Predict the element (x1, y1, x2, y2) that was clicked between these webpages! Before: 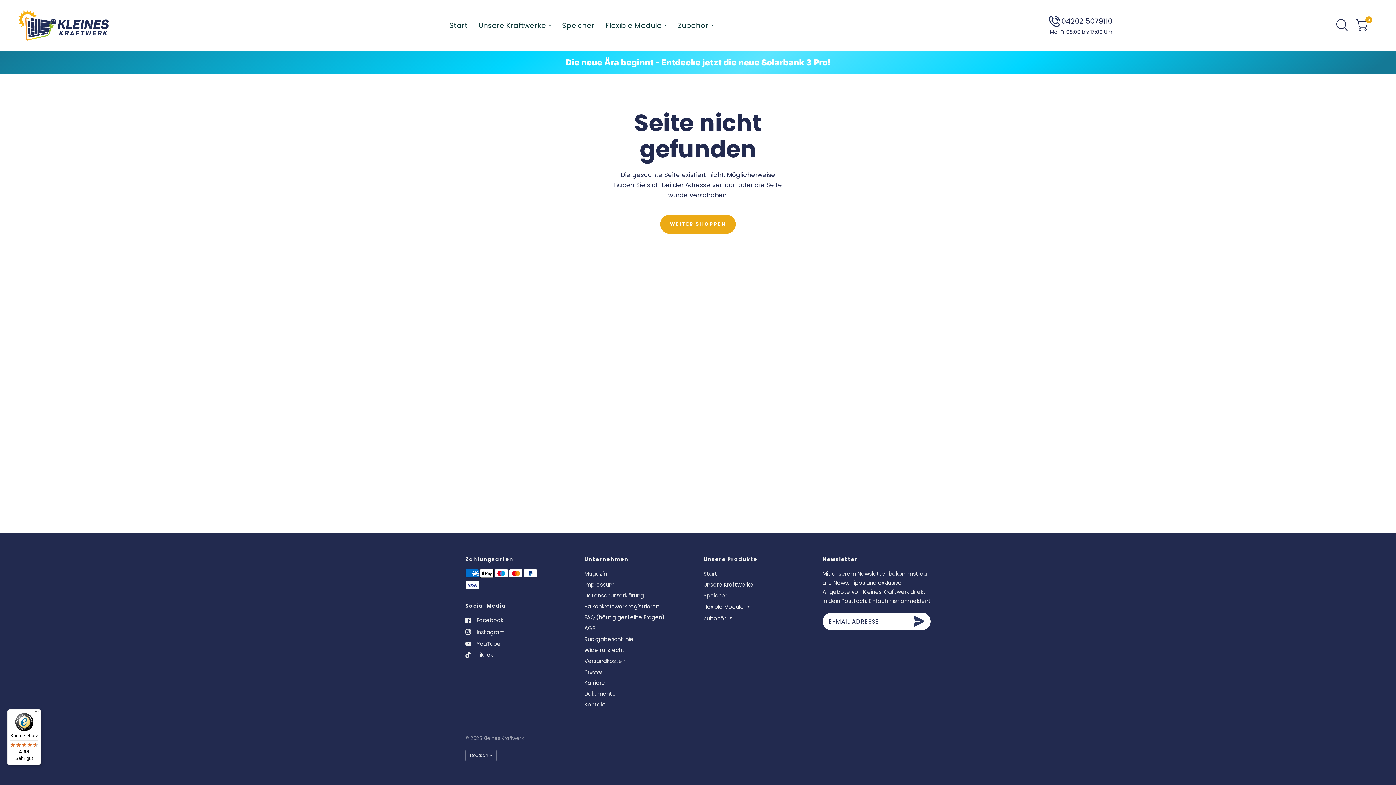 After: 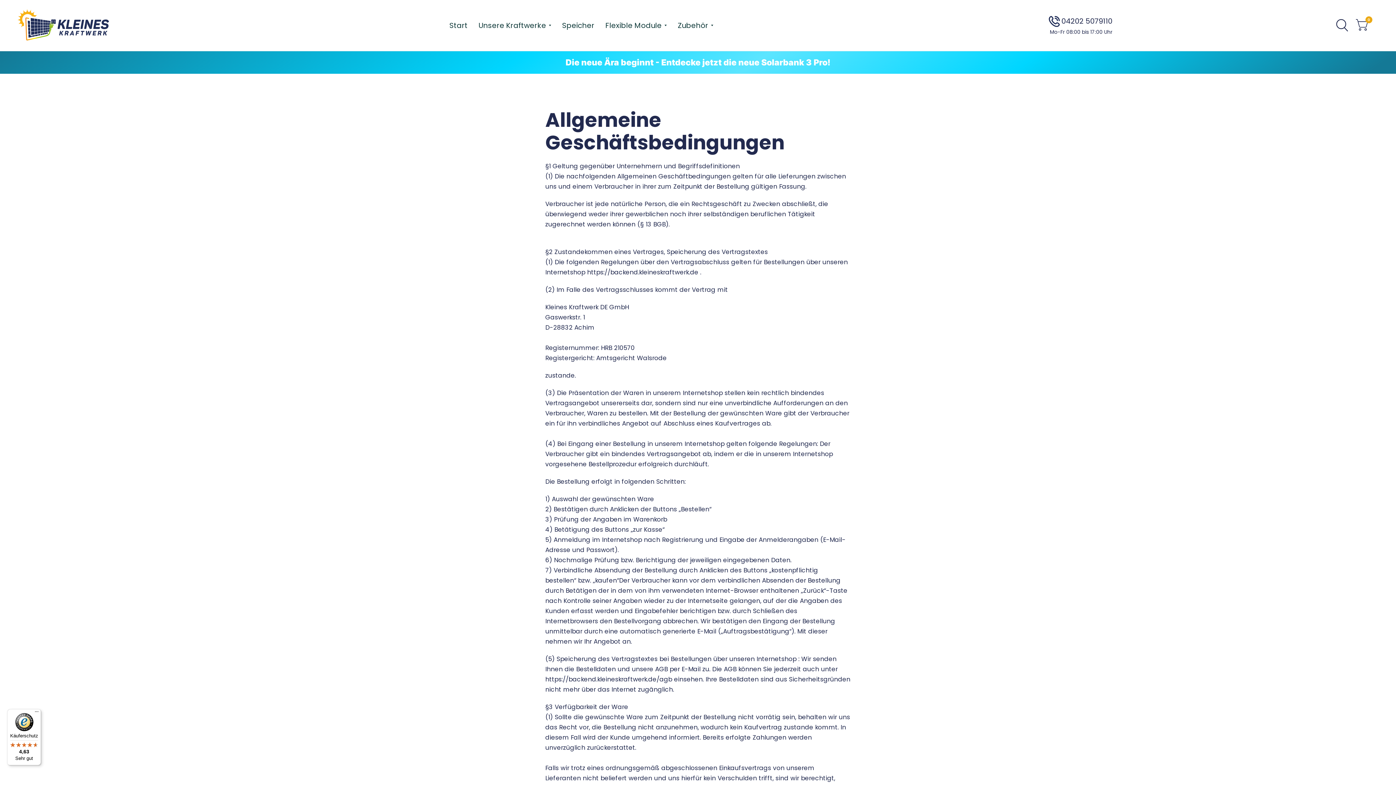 Action: bbox: (584, 624, 595, 632) label: AGB